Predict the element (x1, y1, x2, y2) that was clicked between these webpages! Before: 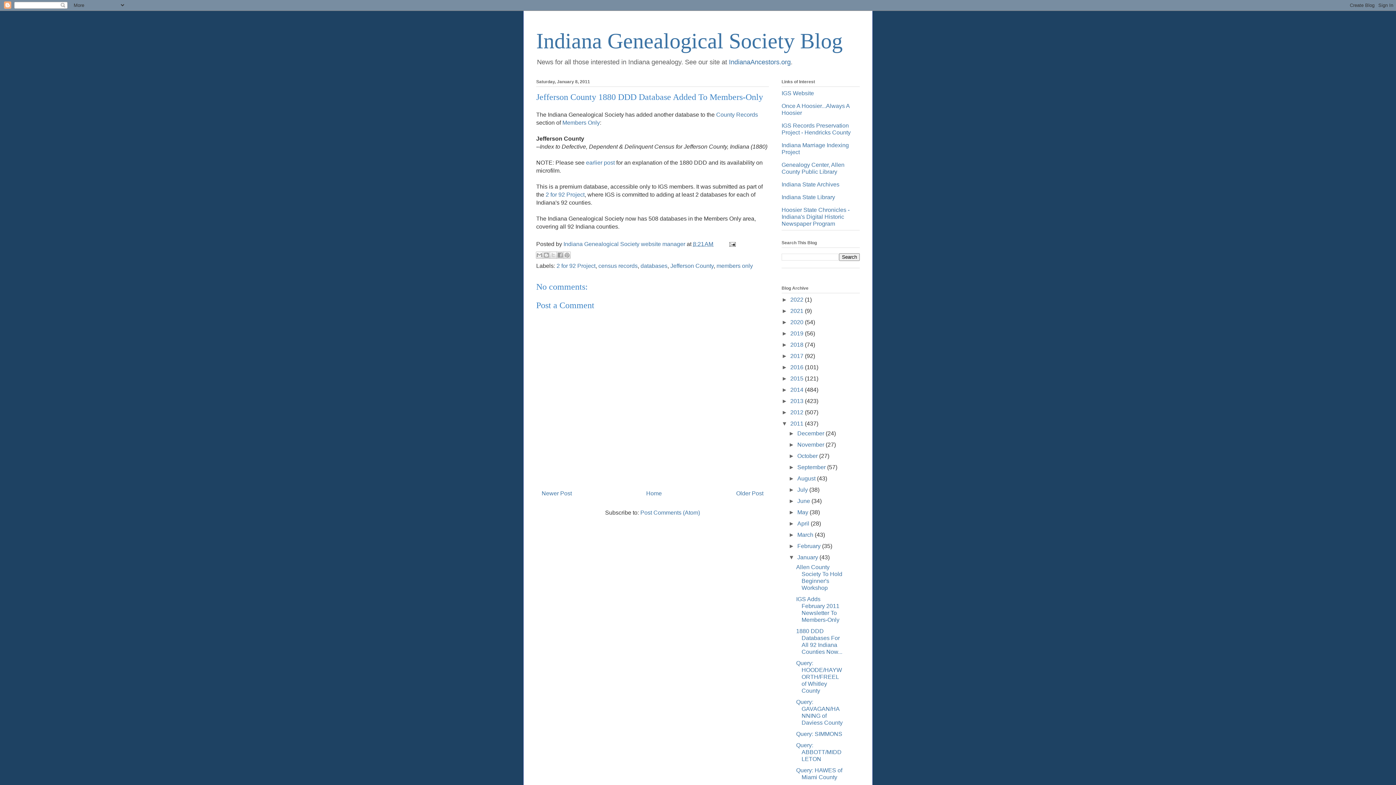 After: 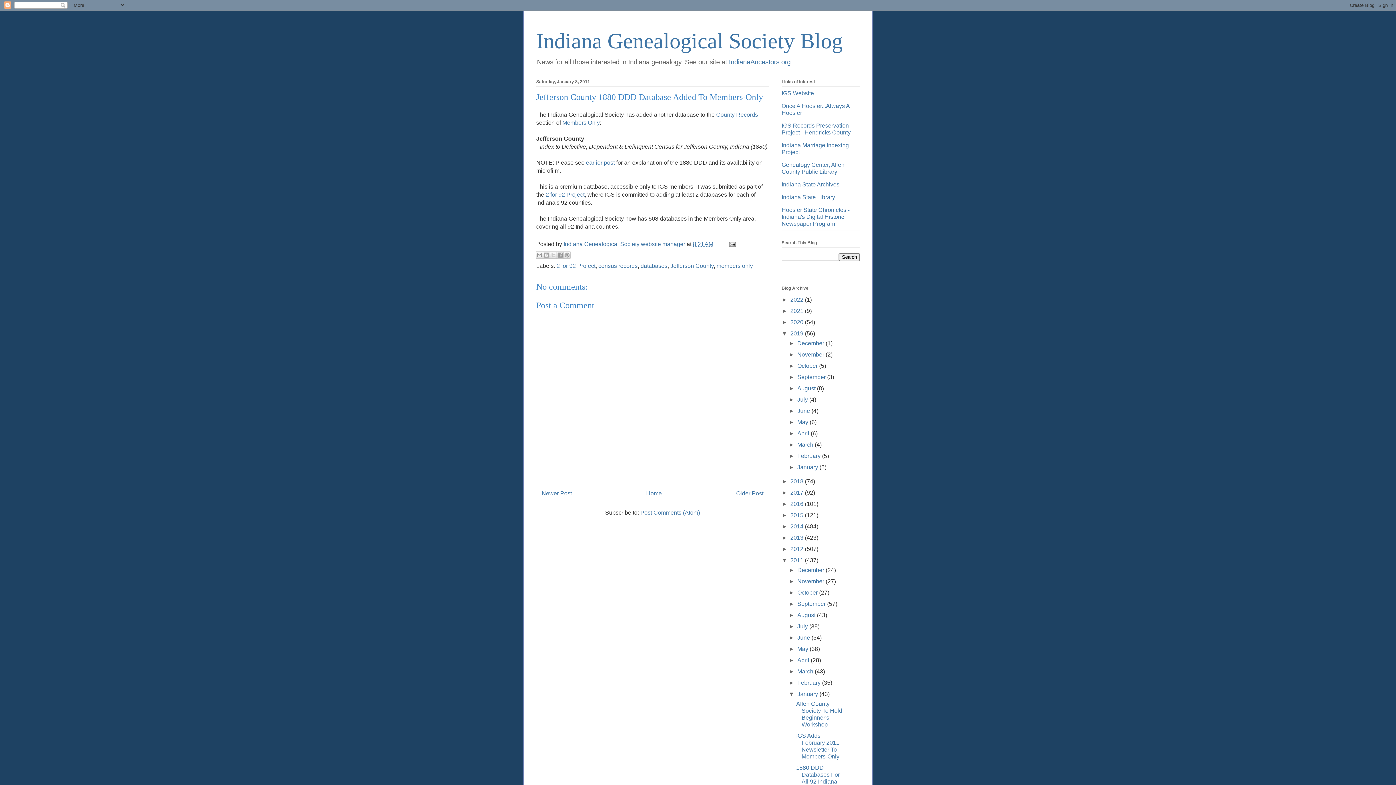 Action: bbox: (781, 330, 790, 336) label: ►  